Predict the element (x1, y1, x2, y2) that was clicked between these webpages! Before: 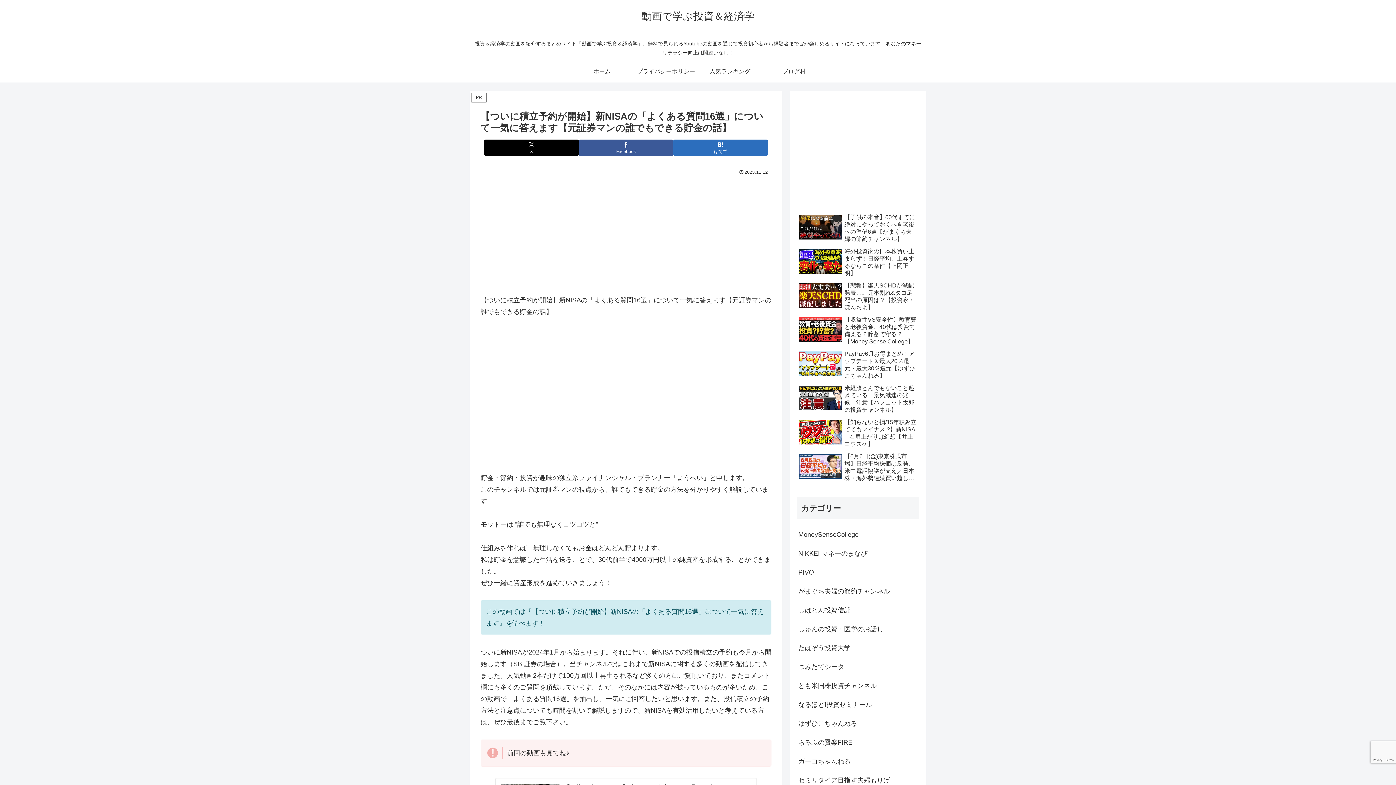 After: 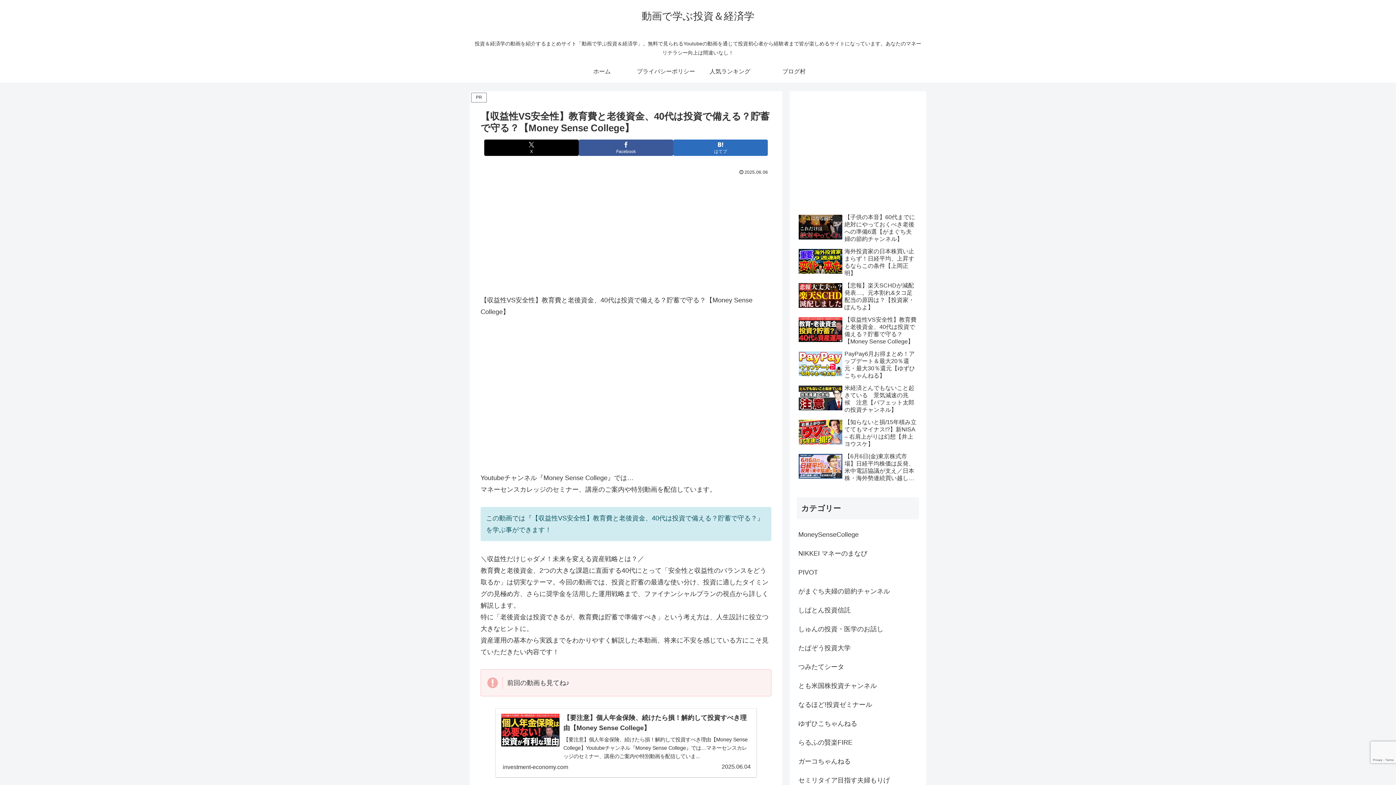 Action: label: 【収益性VS安全性】教育費と老後資金、40代は投資で備える？貯蓄で守る？【Money Sense College】 bbox: (797, 314, 919, 347)